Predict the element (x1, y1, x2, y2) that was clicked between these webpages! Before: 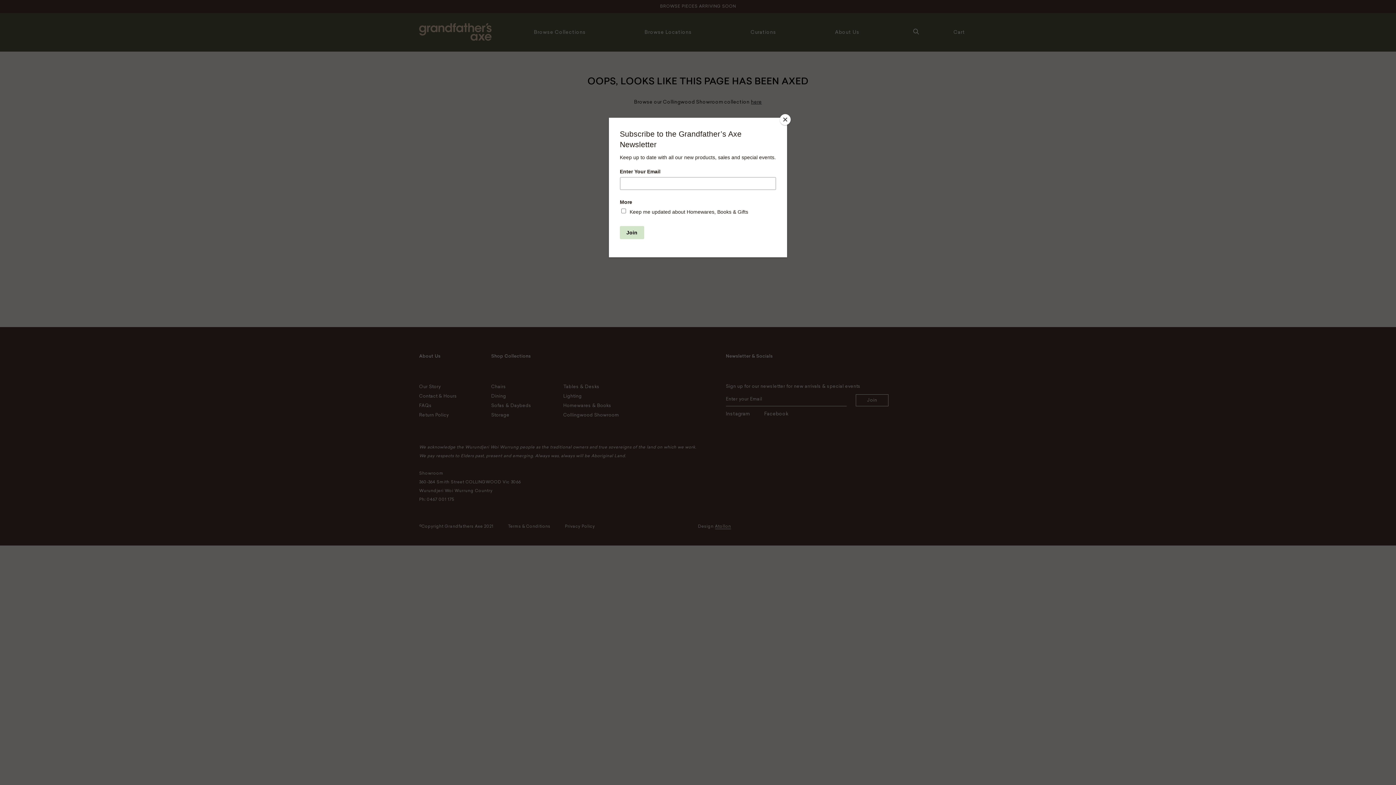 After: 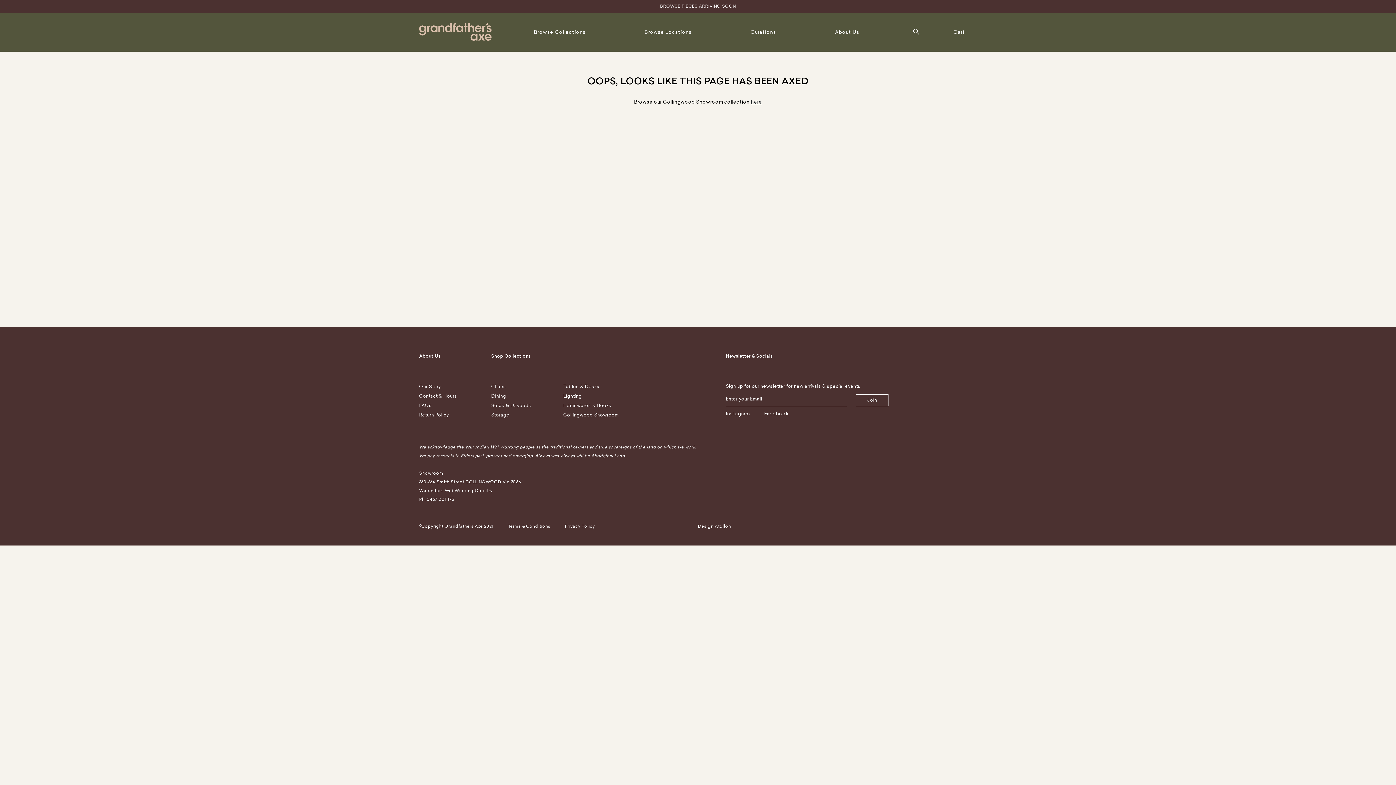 Action: label: Close bbox: (780, 114, 790, 125)